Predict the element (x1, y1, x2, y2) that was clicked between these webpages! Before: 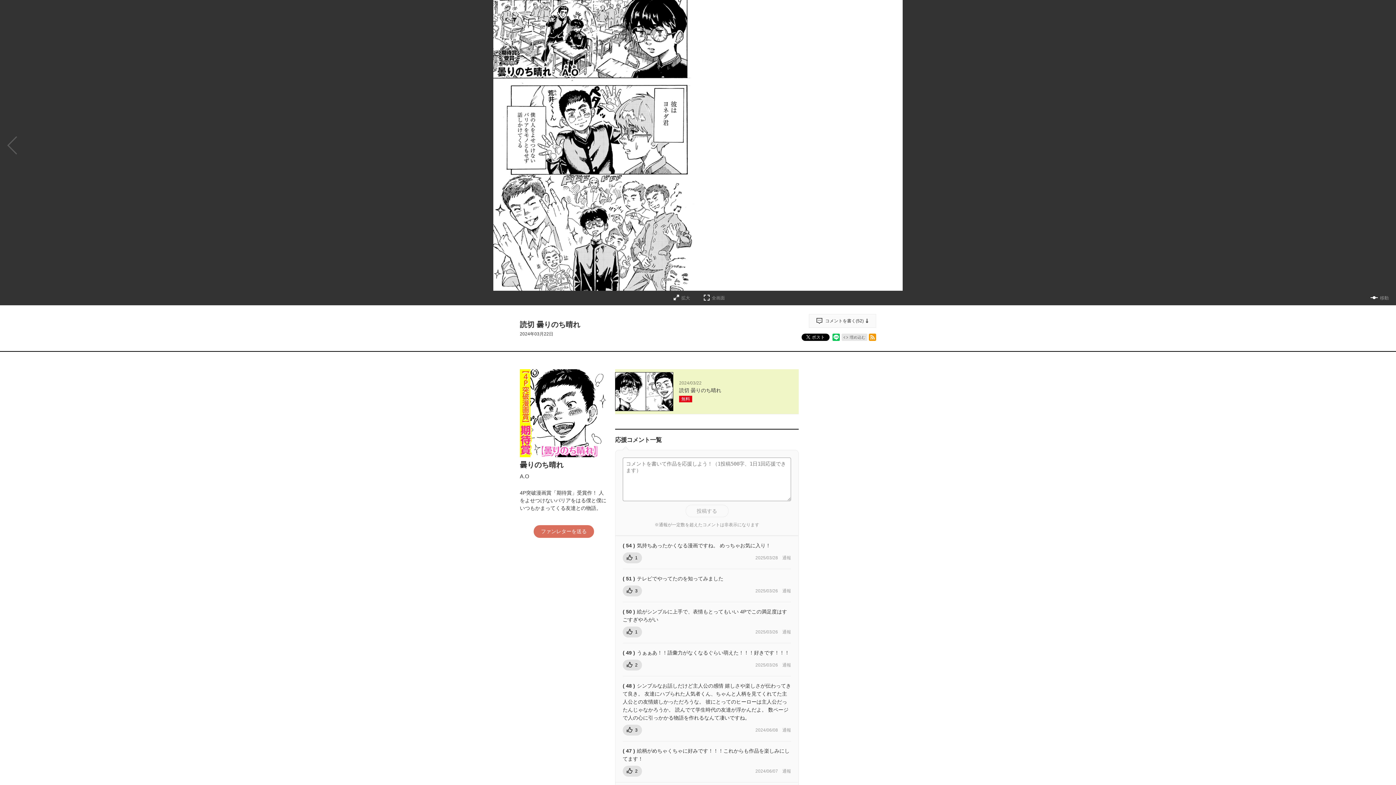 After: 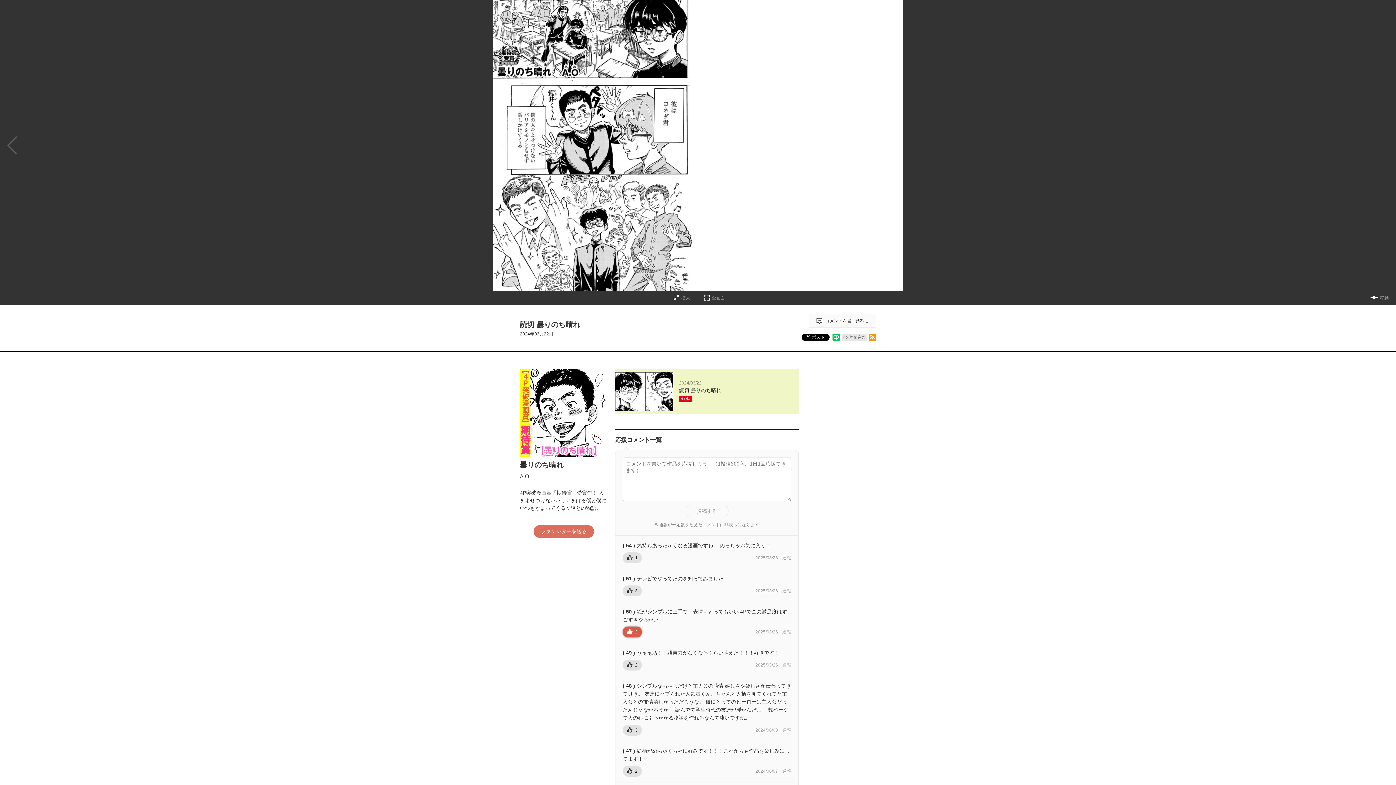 Action: bbox: (622, 581, 642, 592) label:  1